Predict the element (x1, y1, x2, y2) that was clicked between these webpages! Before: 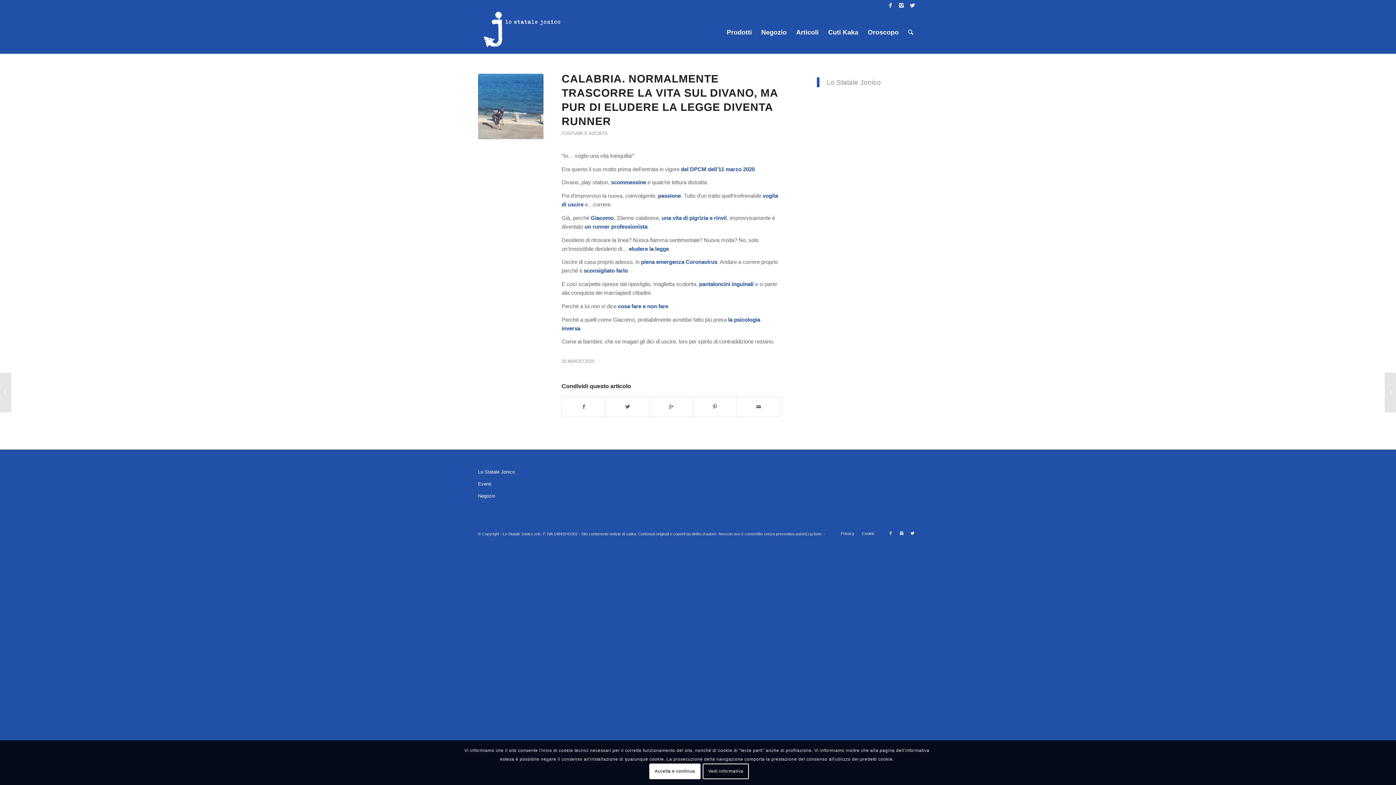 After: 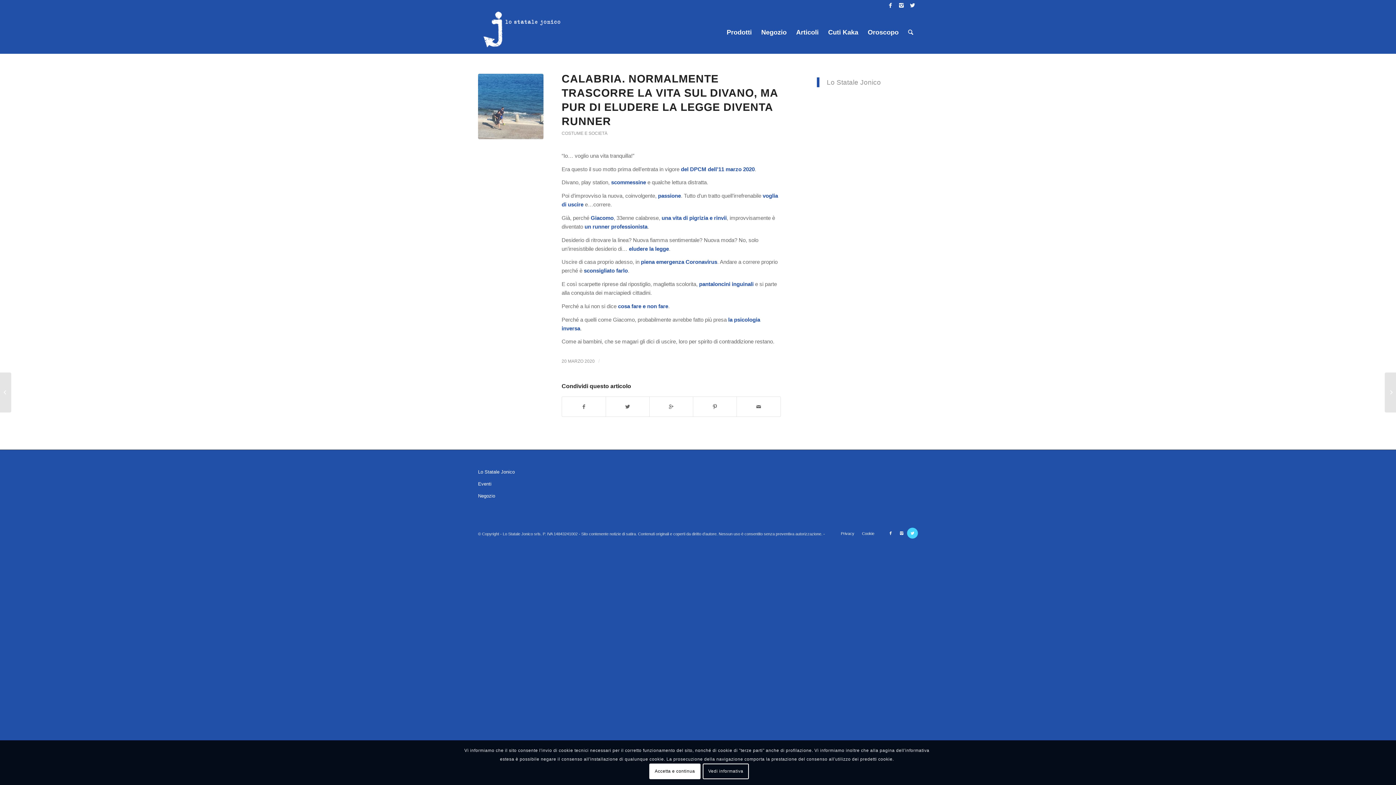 Action: bbox: (907, 528, 918, 538)